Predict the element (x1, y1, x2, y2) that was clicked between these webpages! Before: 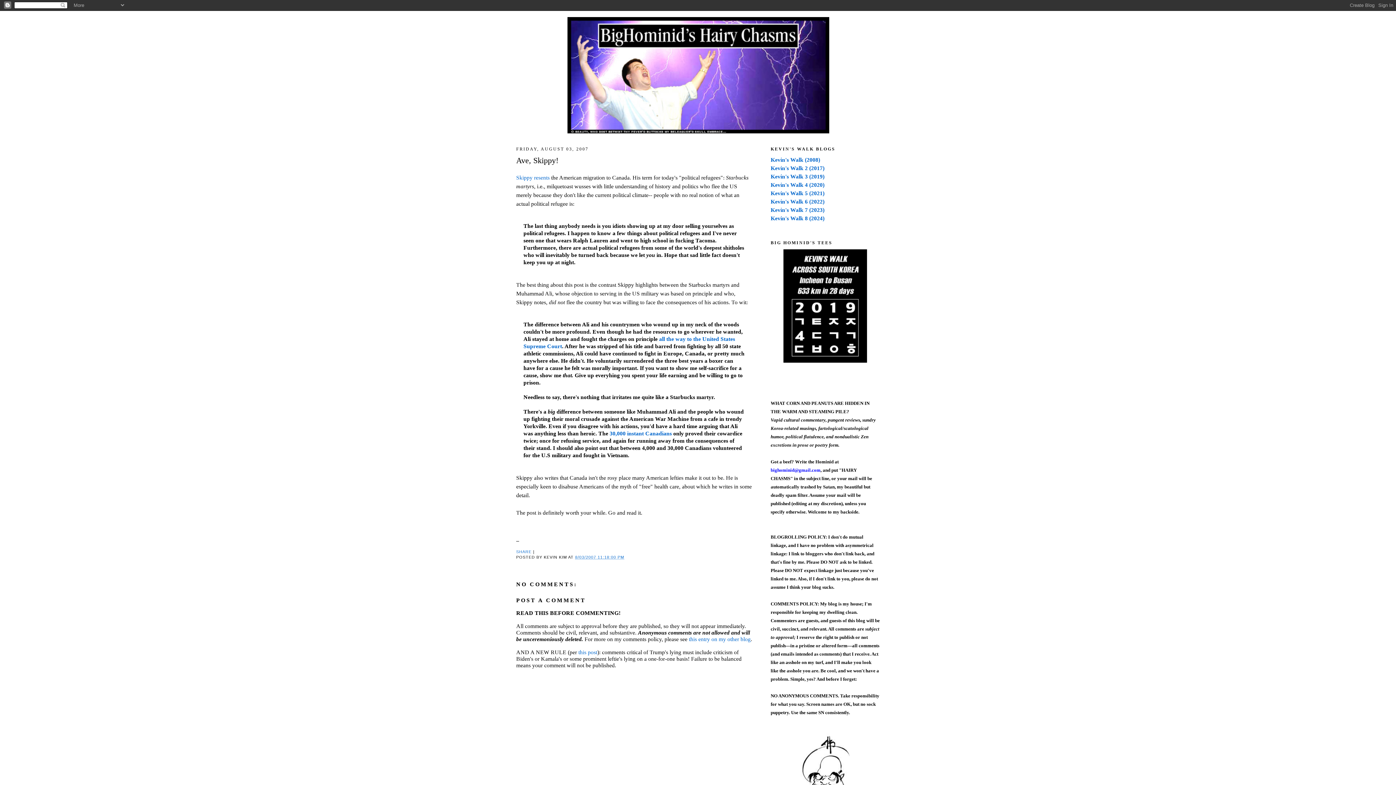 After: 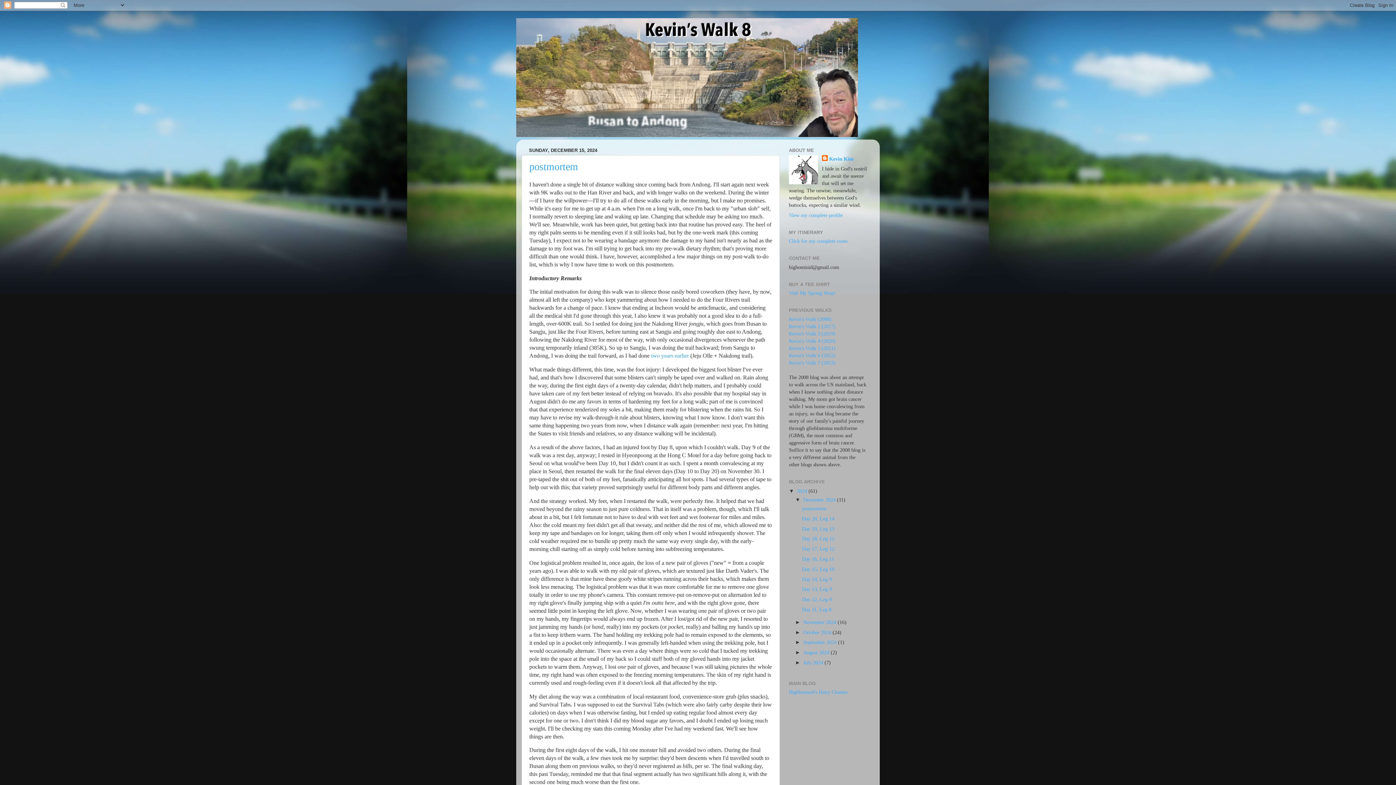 Action: label: Kevin's Walk 8 (2024) bbox: (770, 215, 824, 221)